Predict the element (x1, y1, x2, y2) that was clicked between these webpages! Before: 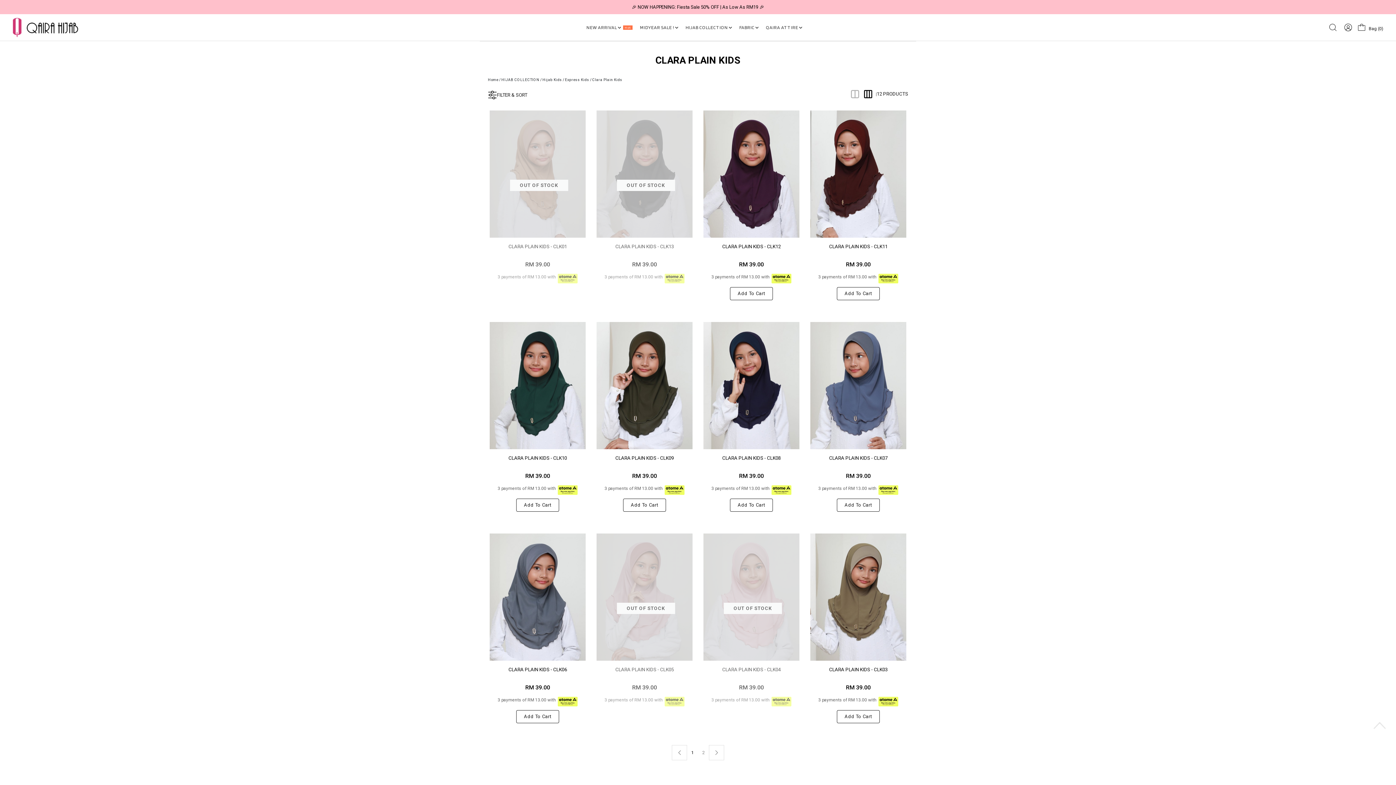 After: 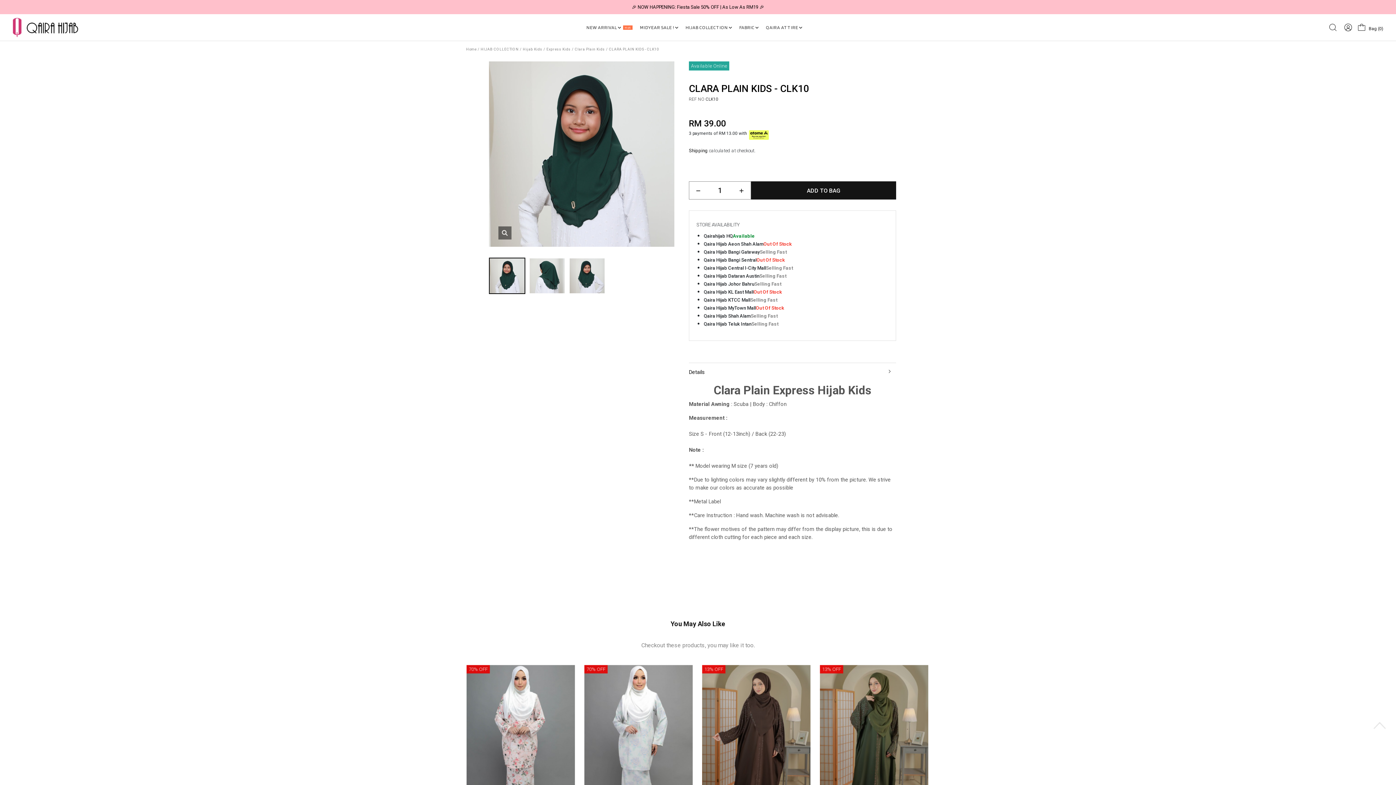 Action: bbox: (489, 383, 585, 387)